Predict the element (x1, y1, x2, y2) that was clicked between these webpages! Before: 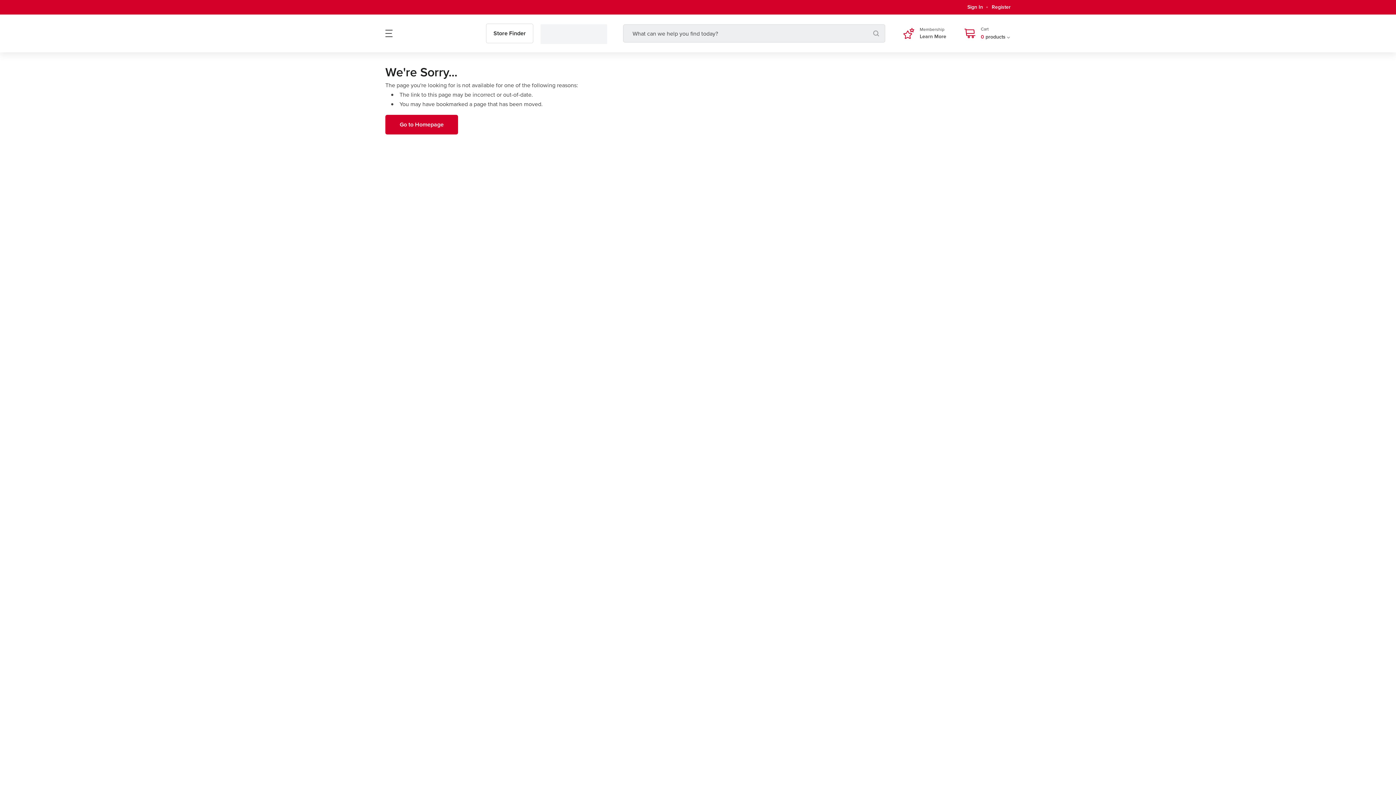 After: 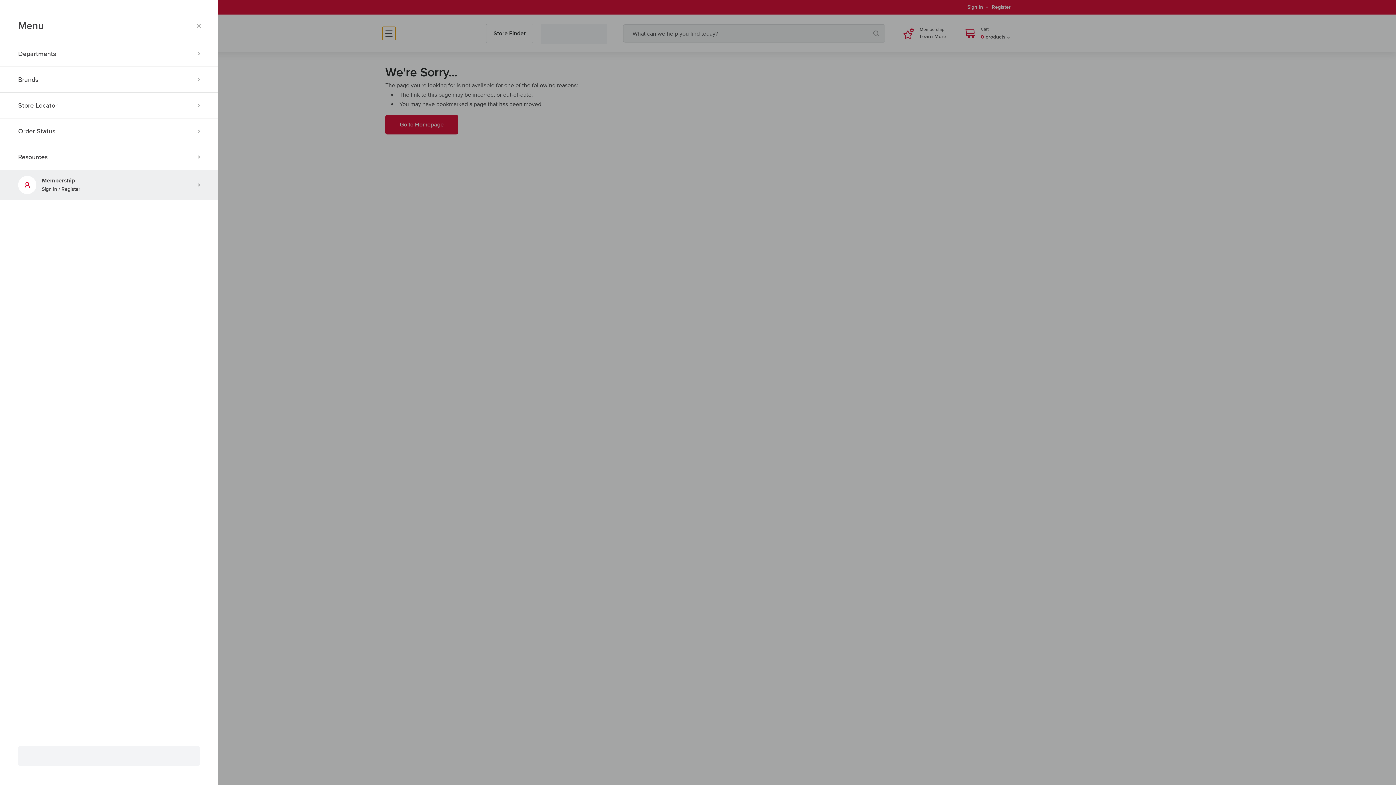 Action: label: Toggle navigation panel bbox: (385, 29, 392, 37)